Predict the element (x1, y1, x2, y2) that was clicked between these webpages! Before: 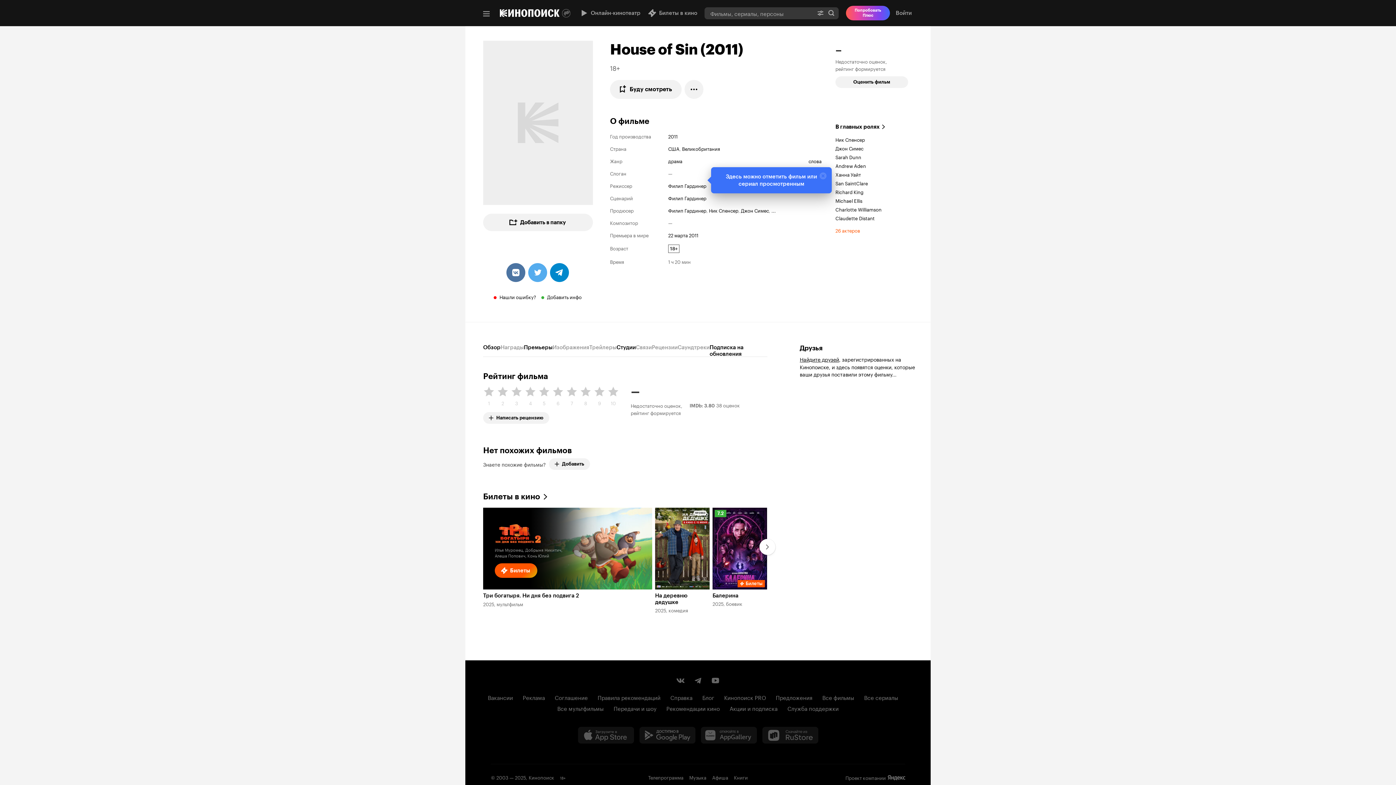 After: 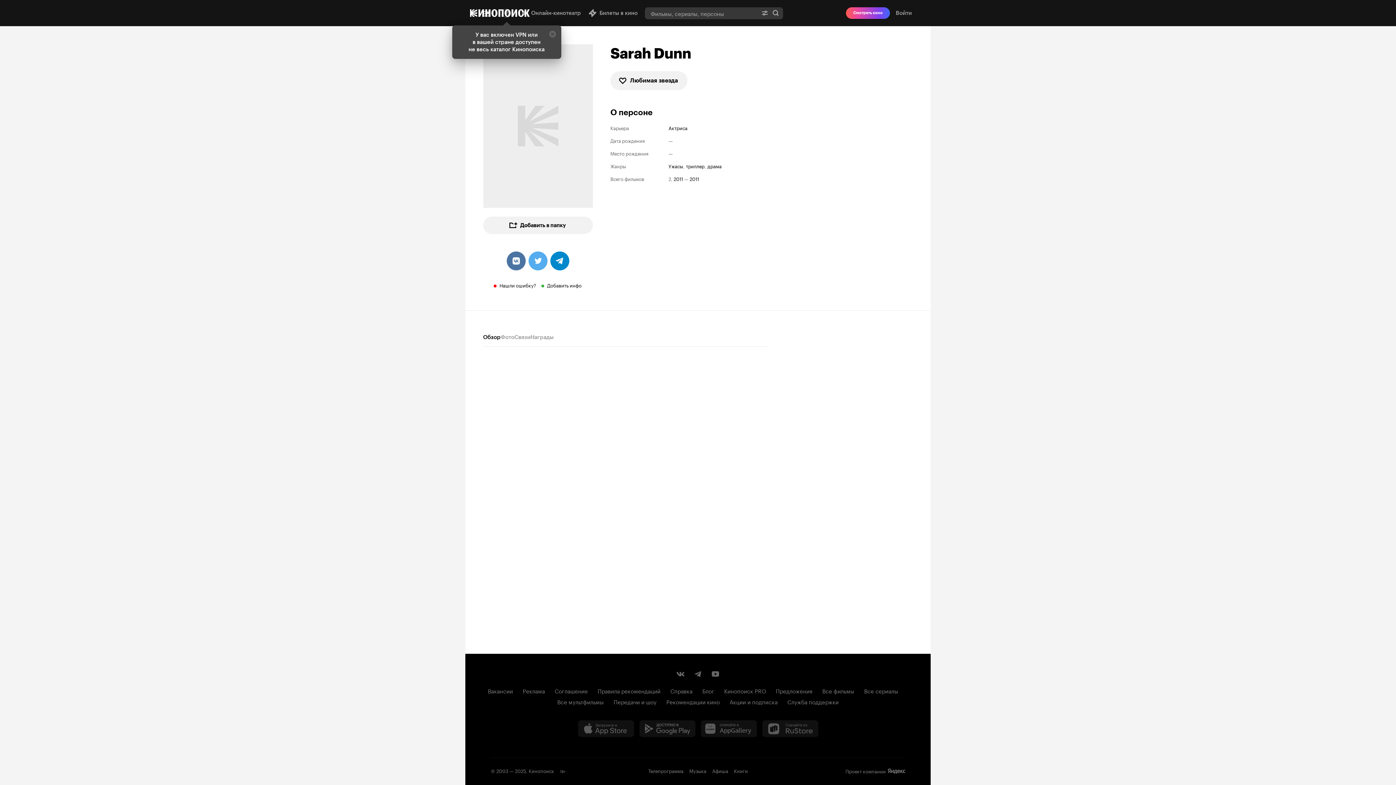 Action: label: Sarah Dunn bbox: (835, 153, 861, 160)